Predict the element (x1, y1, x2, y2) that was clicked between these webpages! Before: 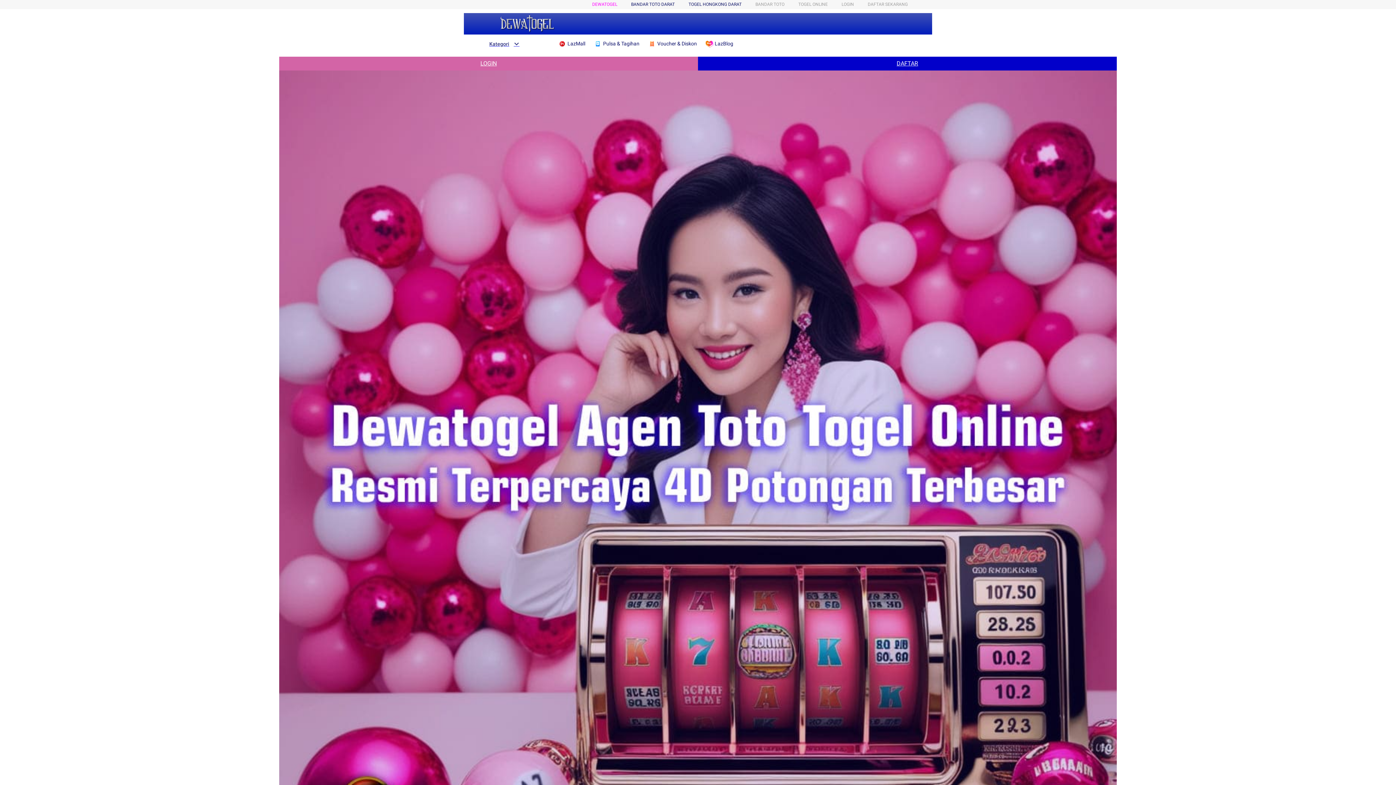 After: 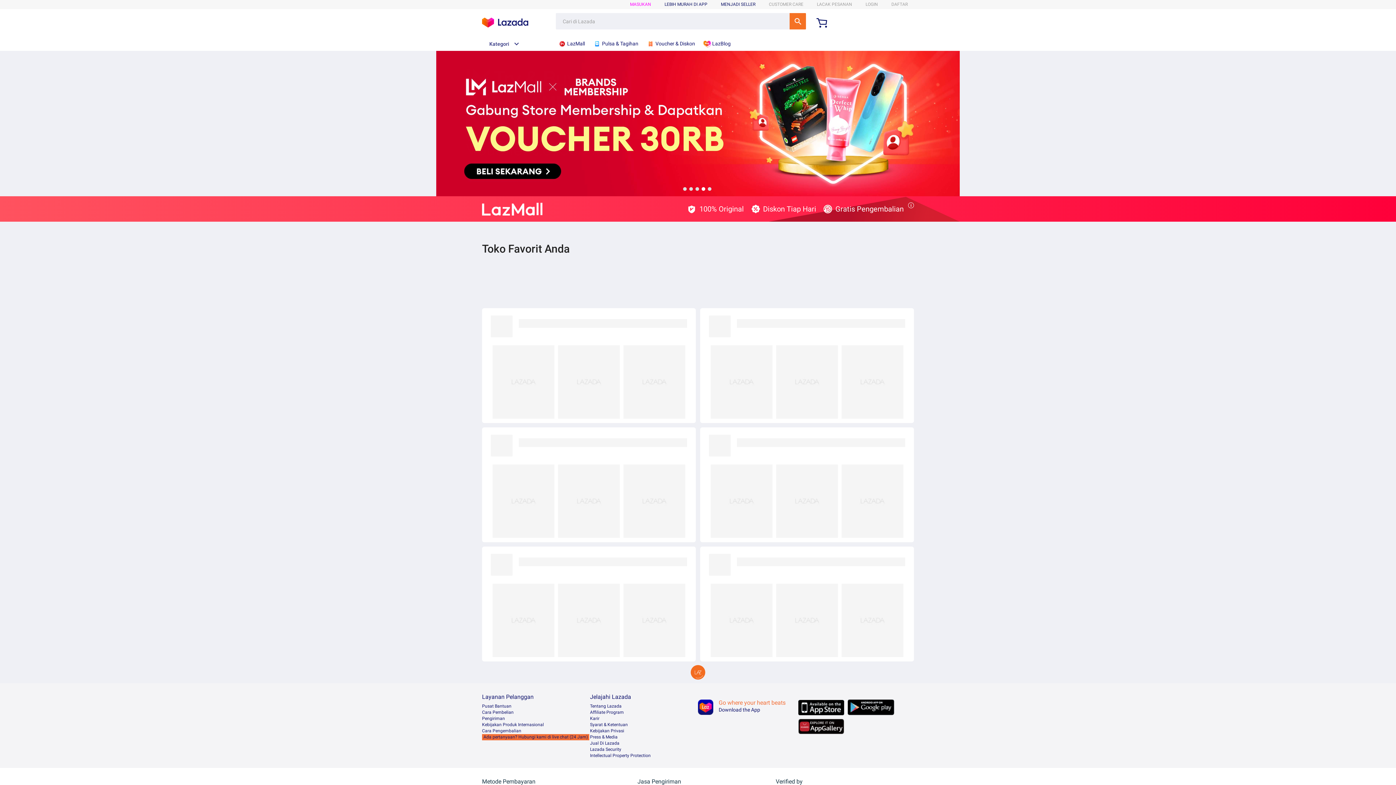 Action: label:  LazMall bbox: (558, 36, 589, 50)